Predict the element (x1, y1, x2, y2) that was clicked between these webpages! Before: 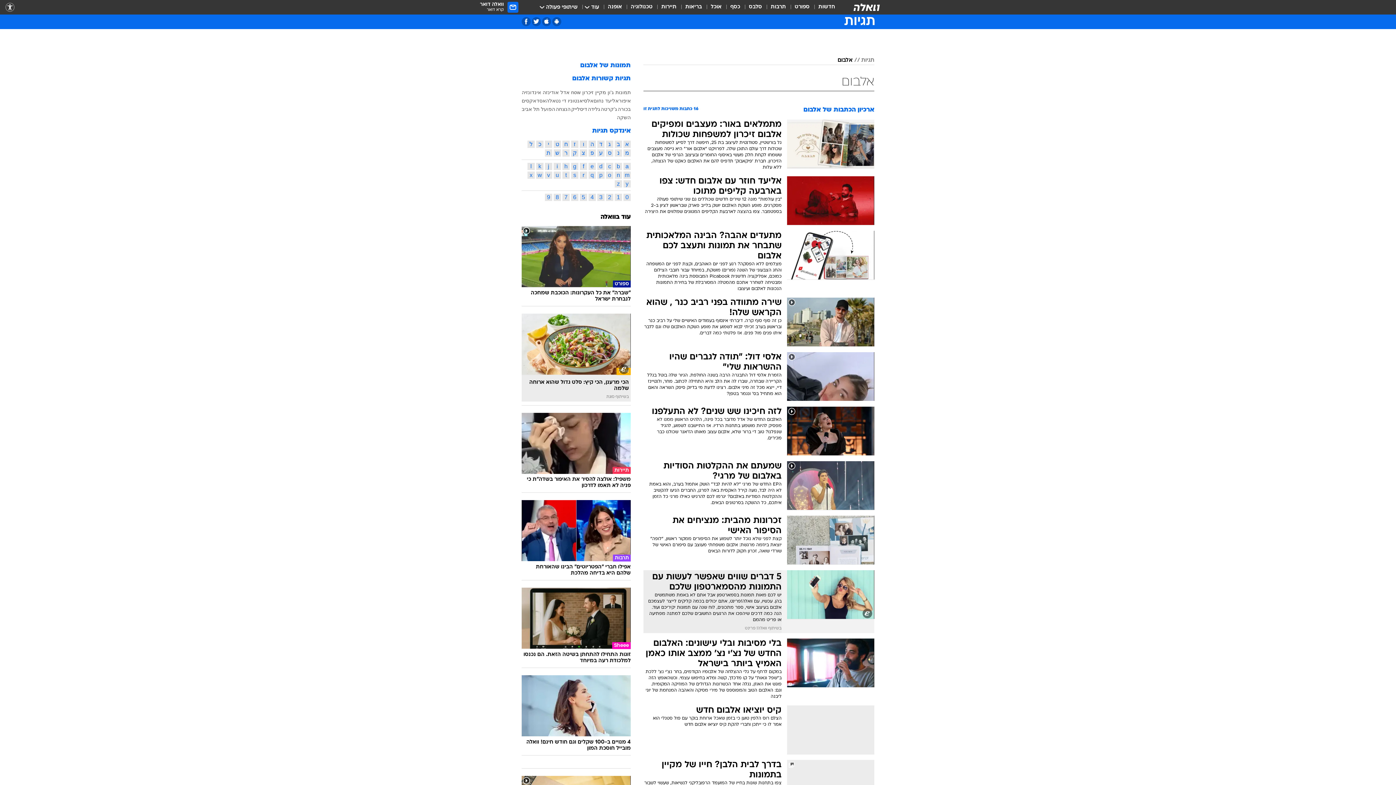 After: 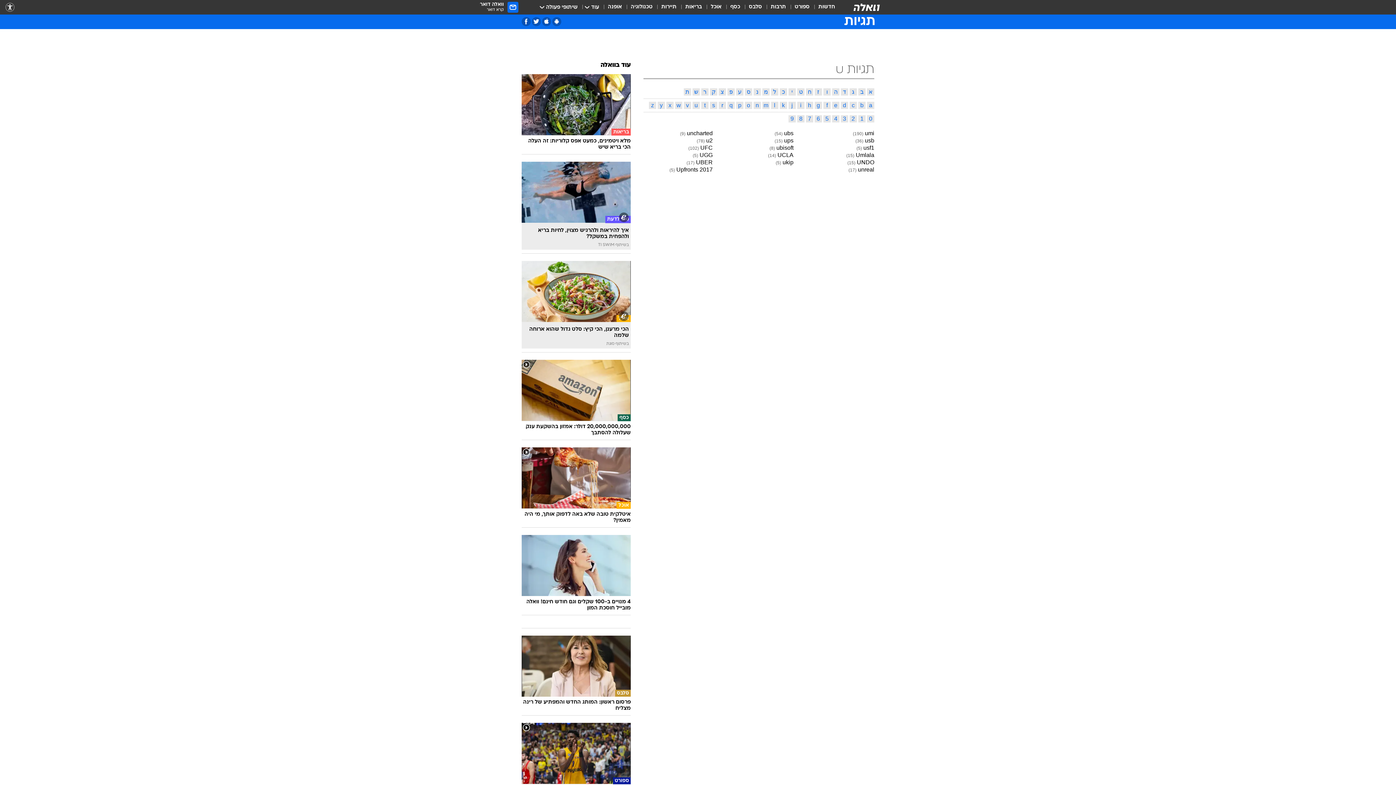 Action: label: u bbox: (553, 171, 561, 178)